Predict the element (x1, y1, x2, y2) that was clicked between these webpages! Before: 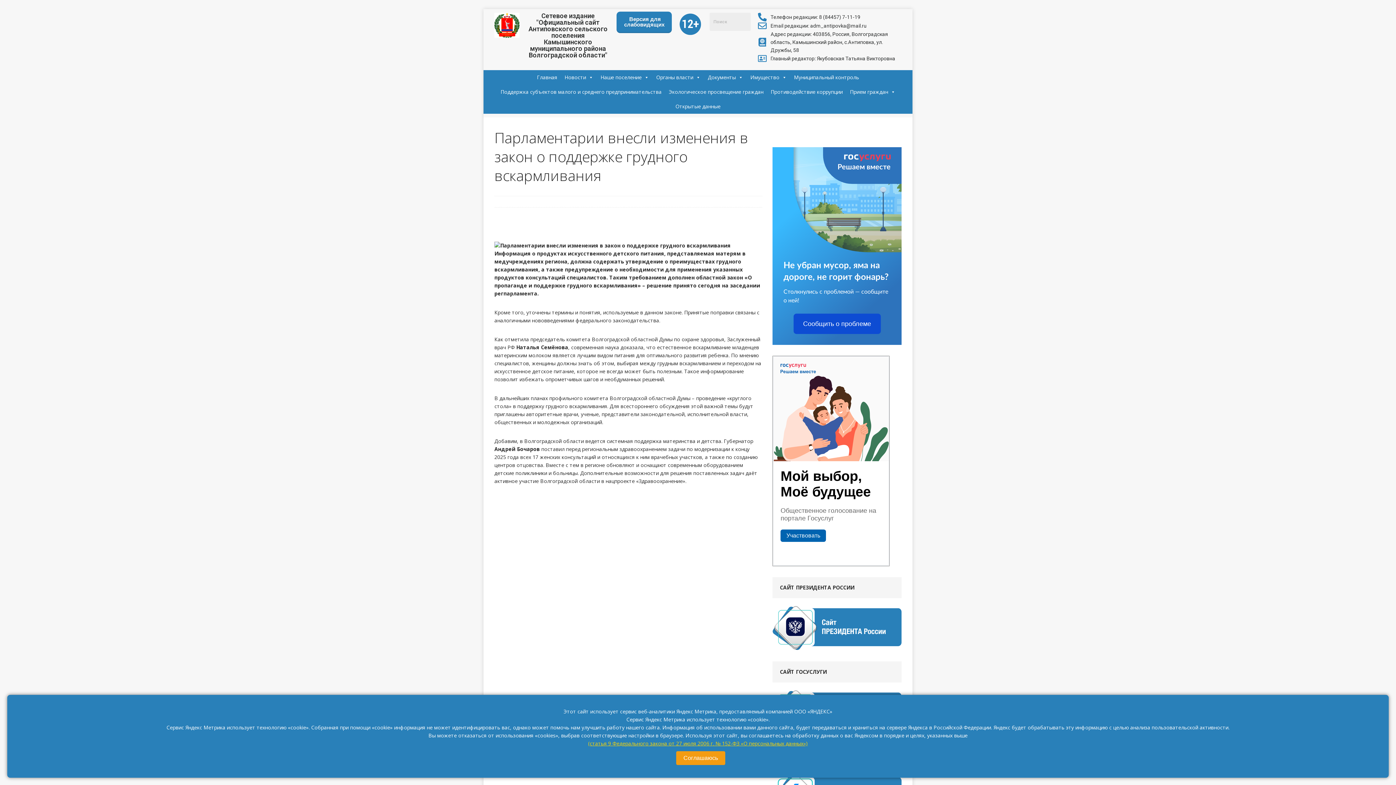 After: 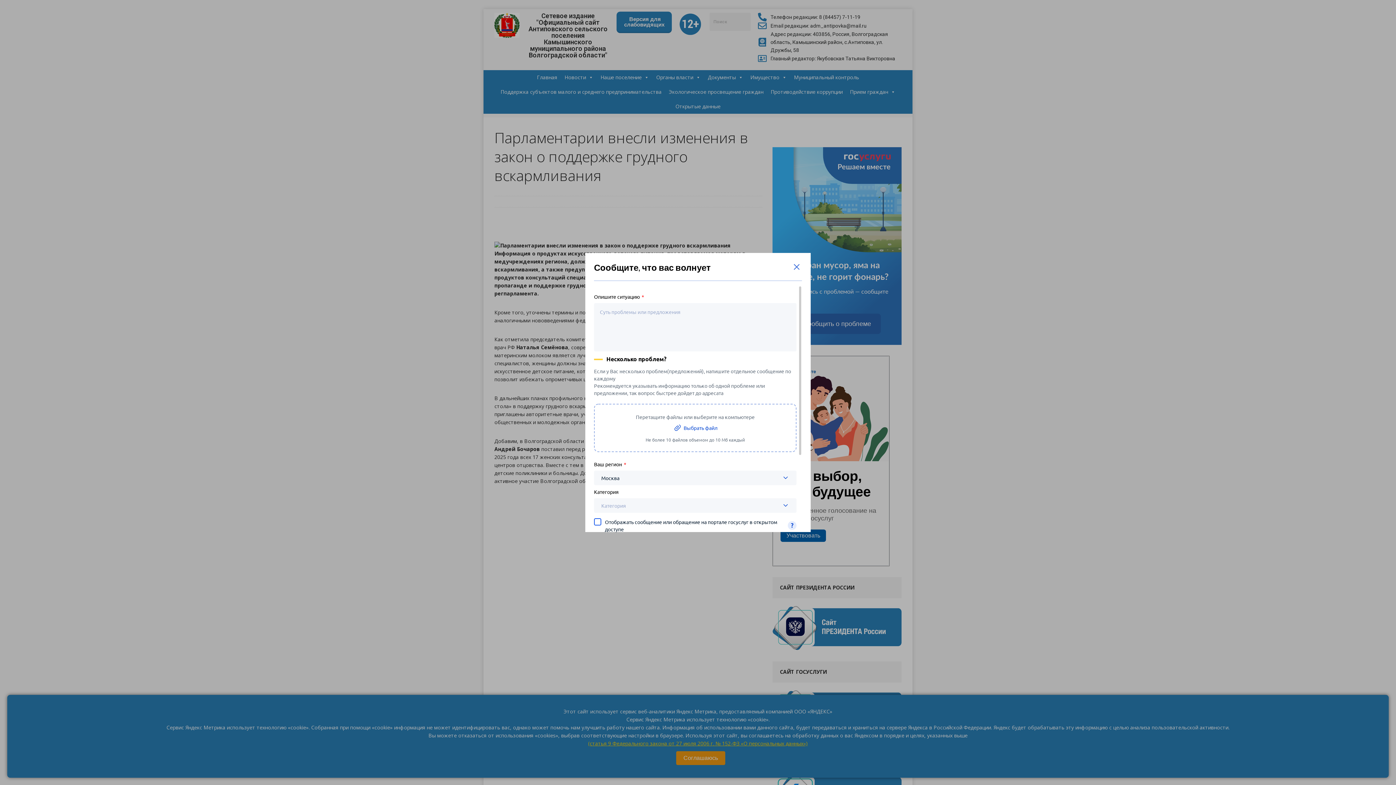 Action: bbox: (793, 313, 880, 334) label: Сообщить о проблеме